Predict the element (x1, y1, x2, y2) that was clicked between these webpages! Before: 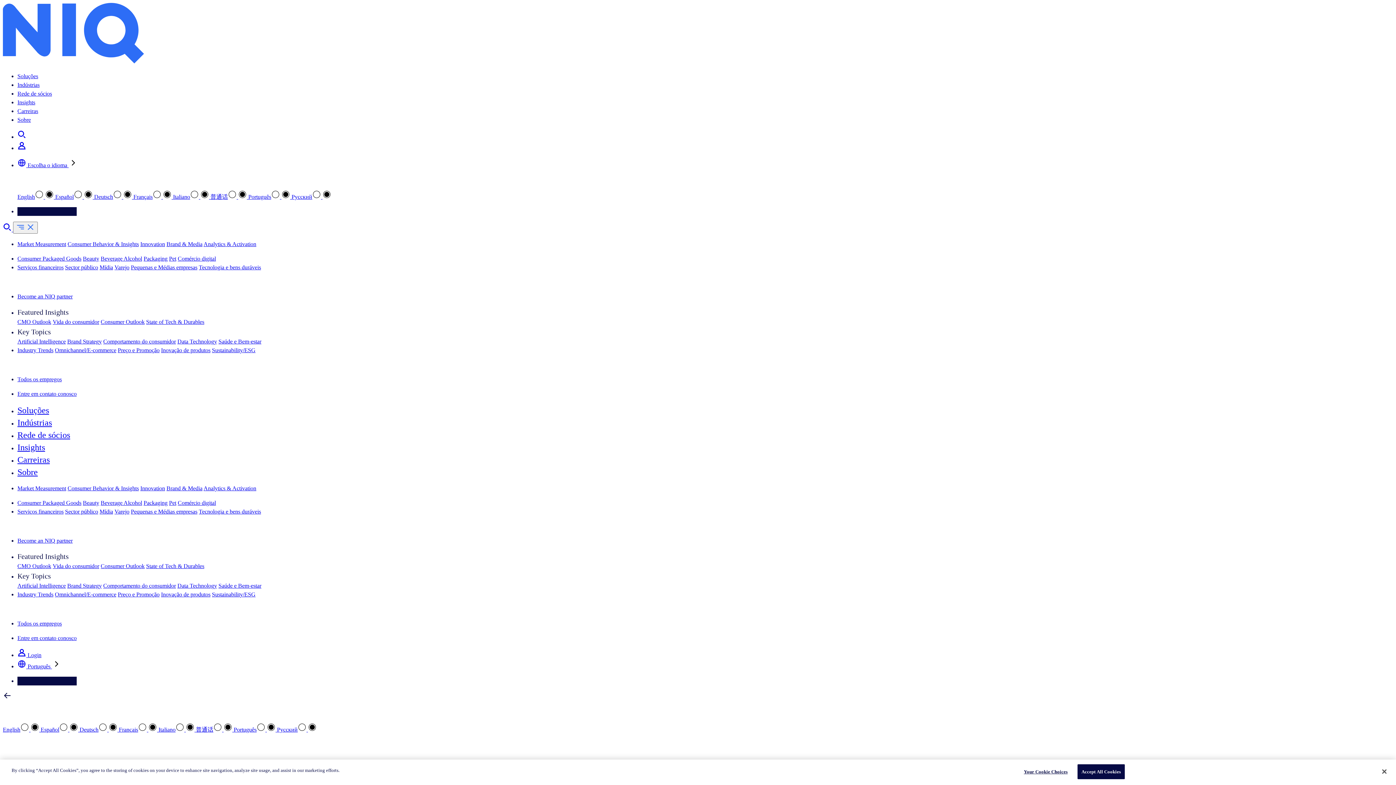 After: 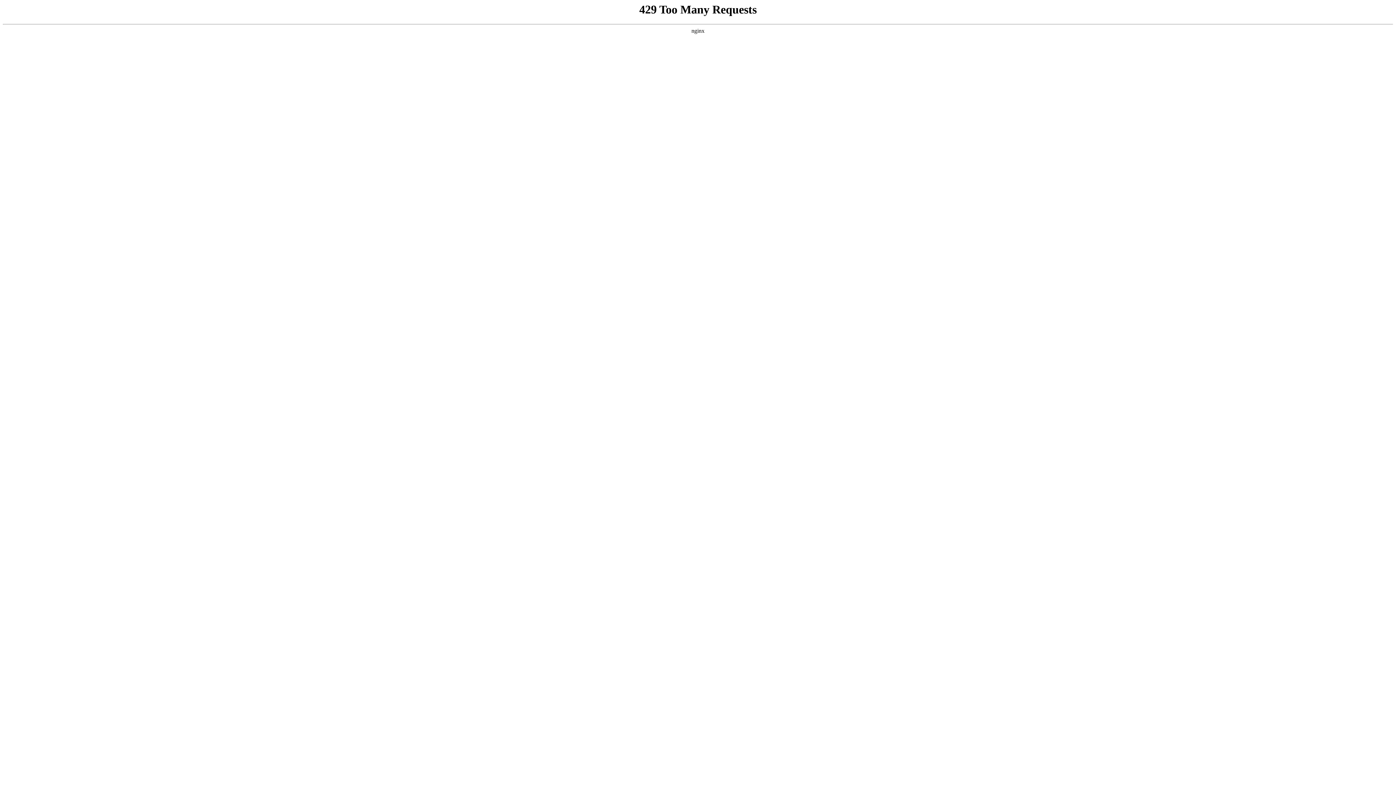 Action: bbox: (17, 133, 26, 140)